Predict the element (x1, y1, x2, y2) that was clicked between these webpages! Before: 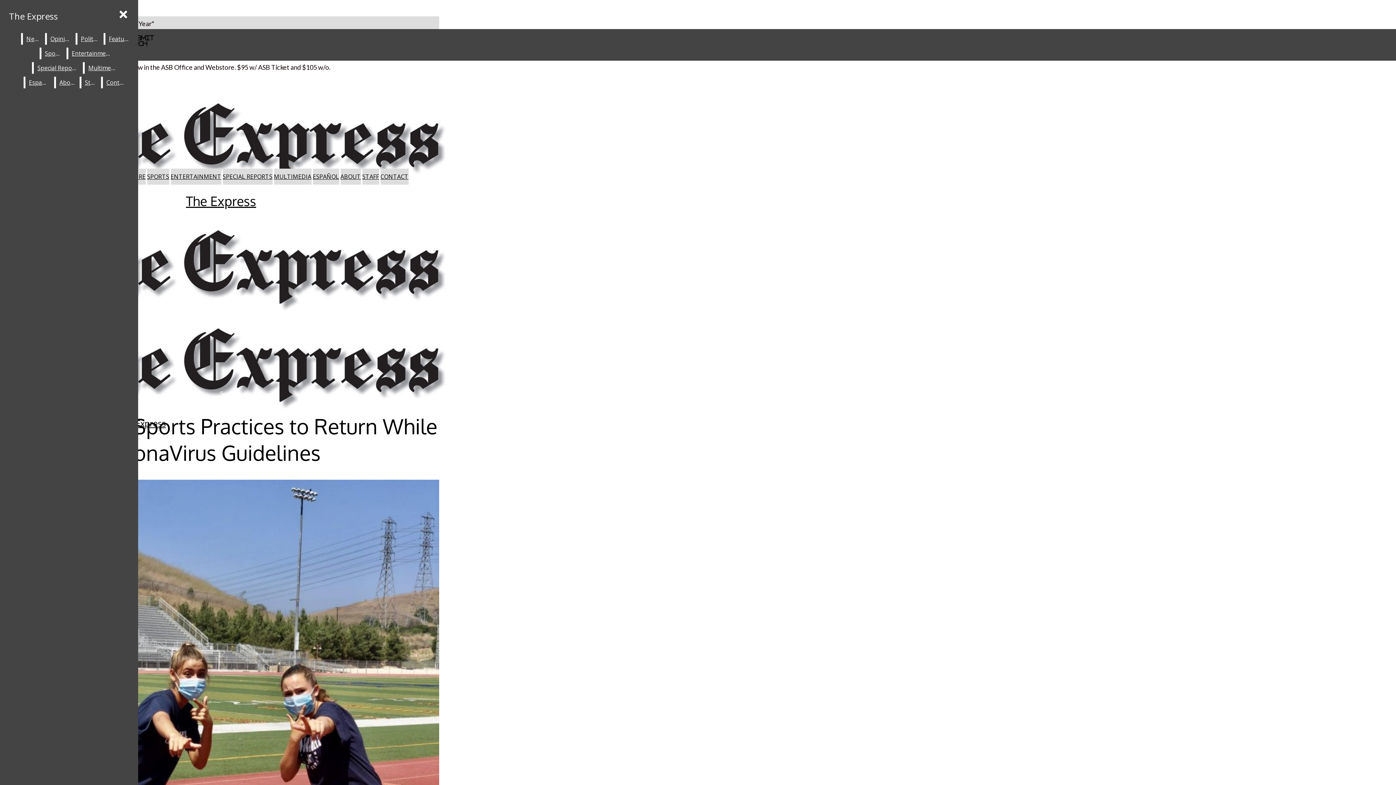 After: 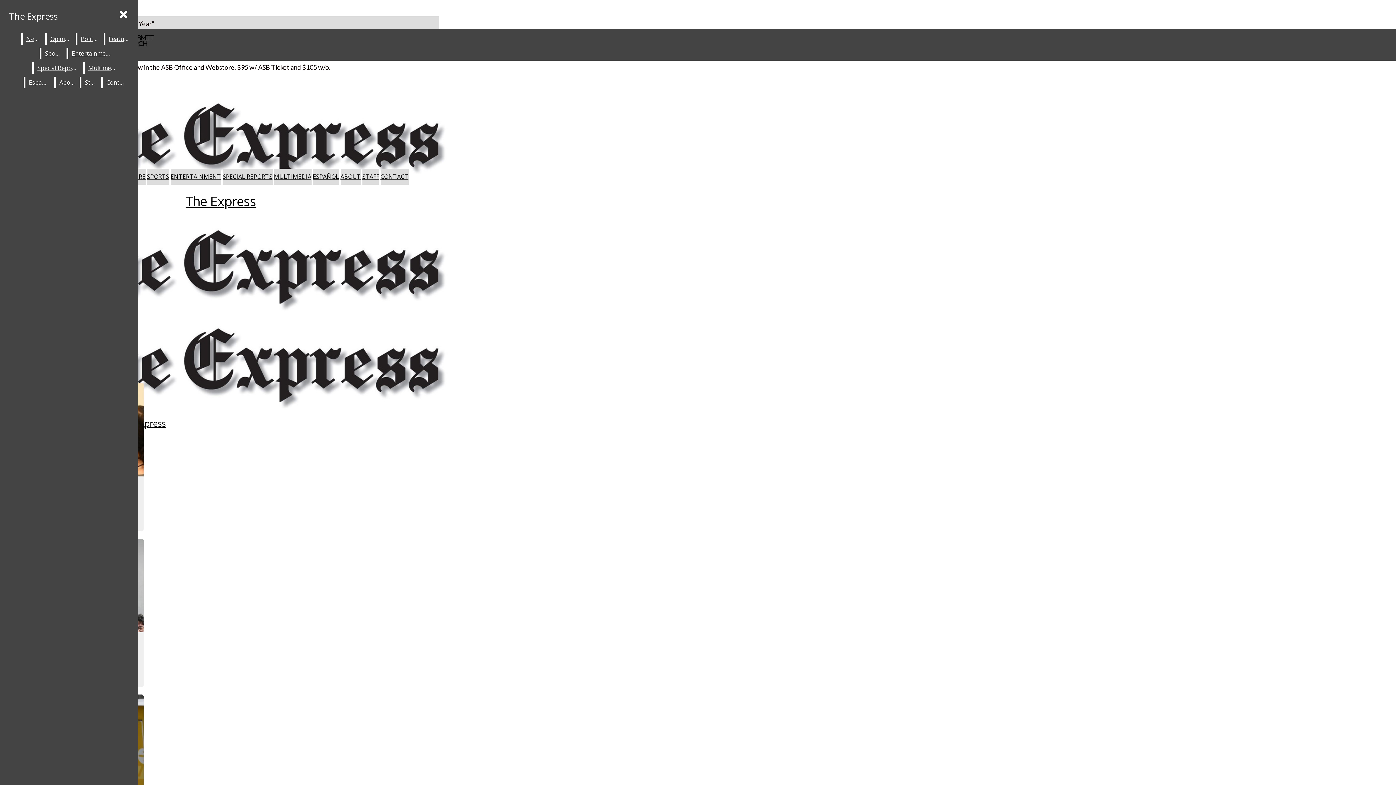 Action: bbox: (312, 172, 339, 180) label: ESPAÑOL